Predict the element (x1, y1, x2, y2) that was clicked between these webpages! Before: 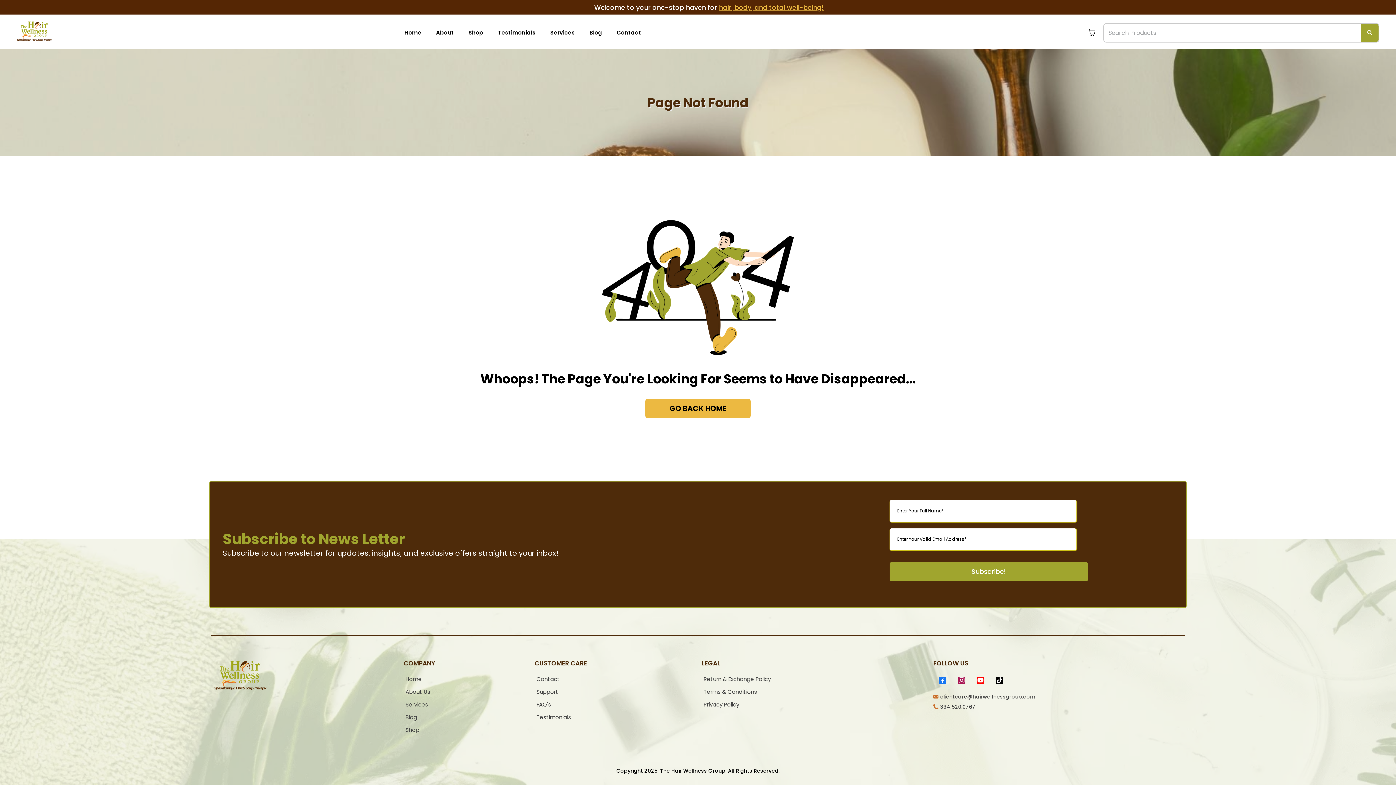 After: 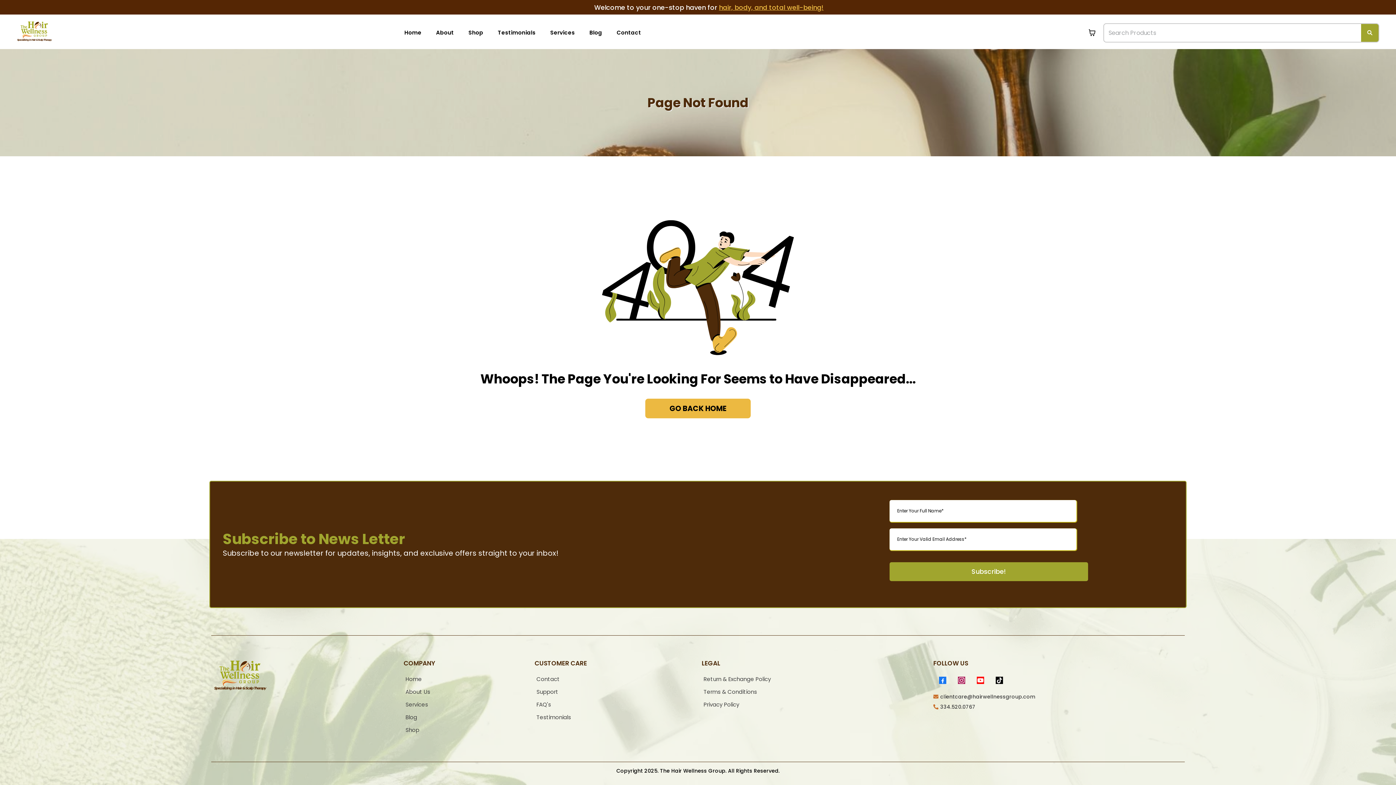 Action: bbox: (971, 671, 990, 690) label: Youtube